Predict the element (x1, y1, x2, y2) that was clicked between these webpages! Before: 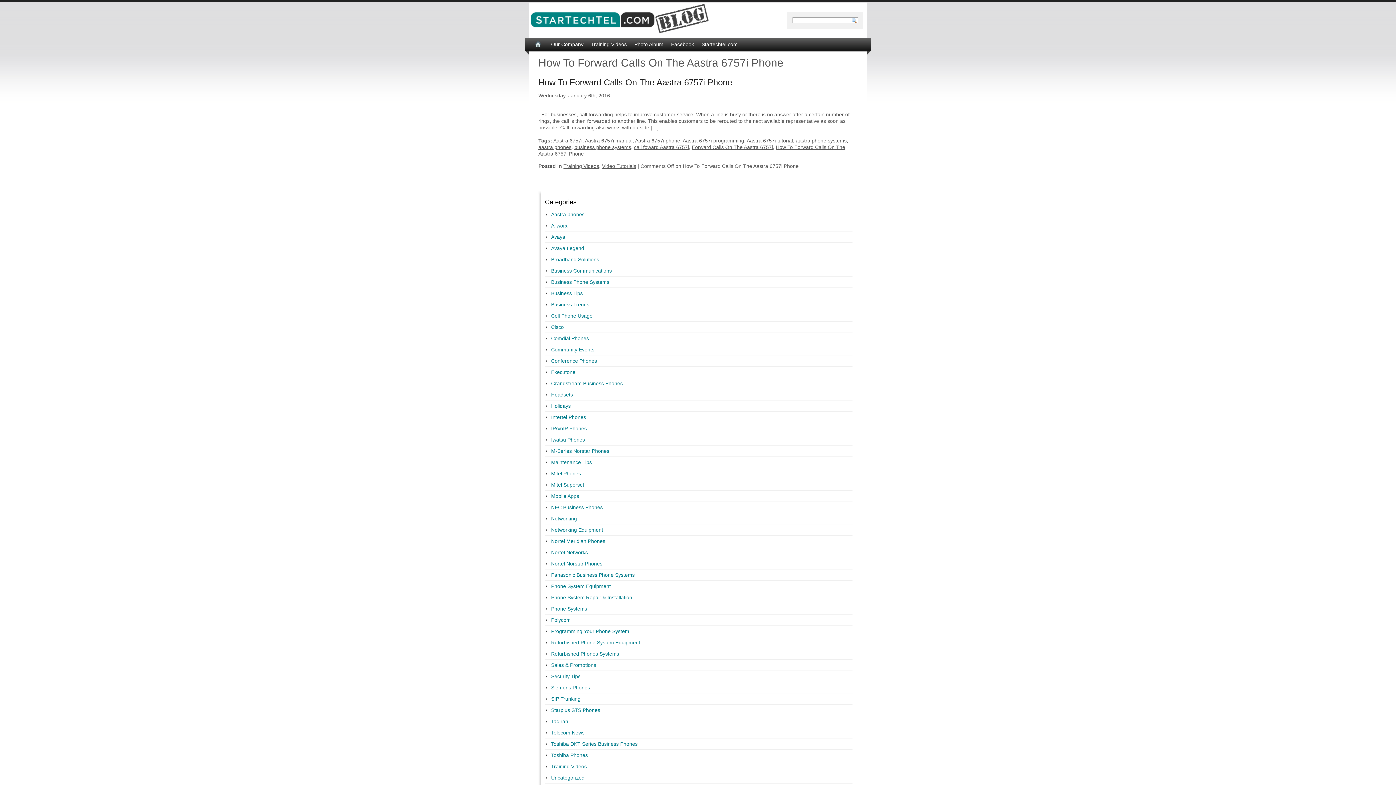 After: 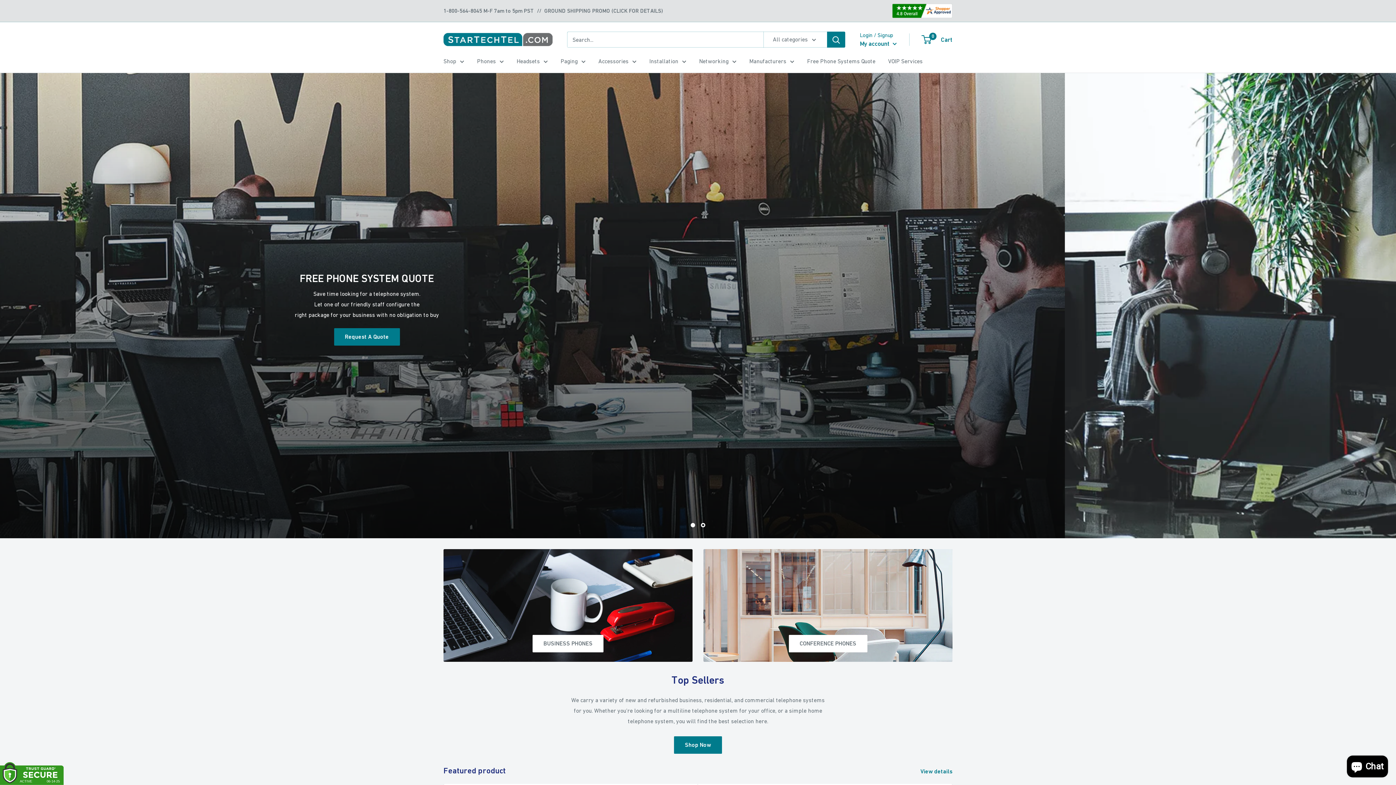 Action: bbox: (698, 37, 741, 50) label: Startechtel.com